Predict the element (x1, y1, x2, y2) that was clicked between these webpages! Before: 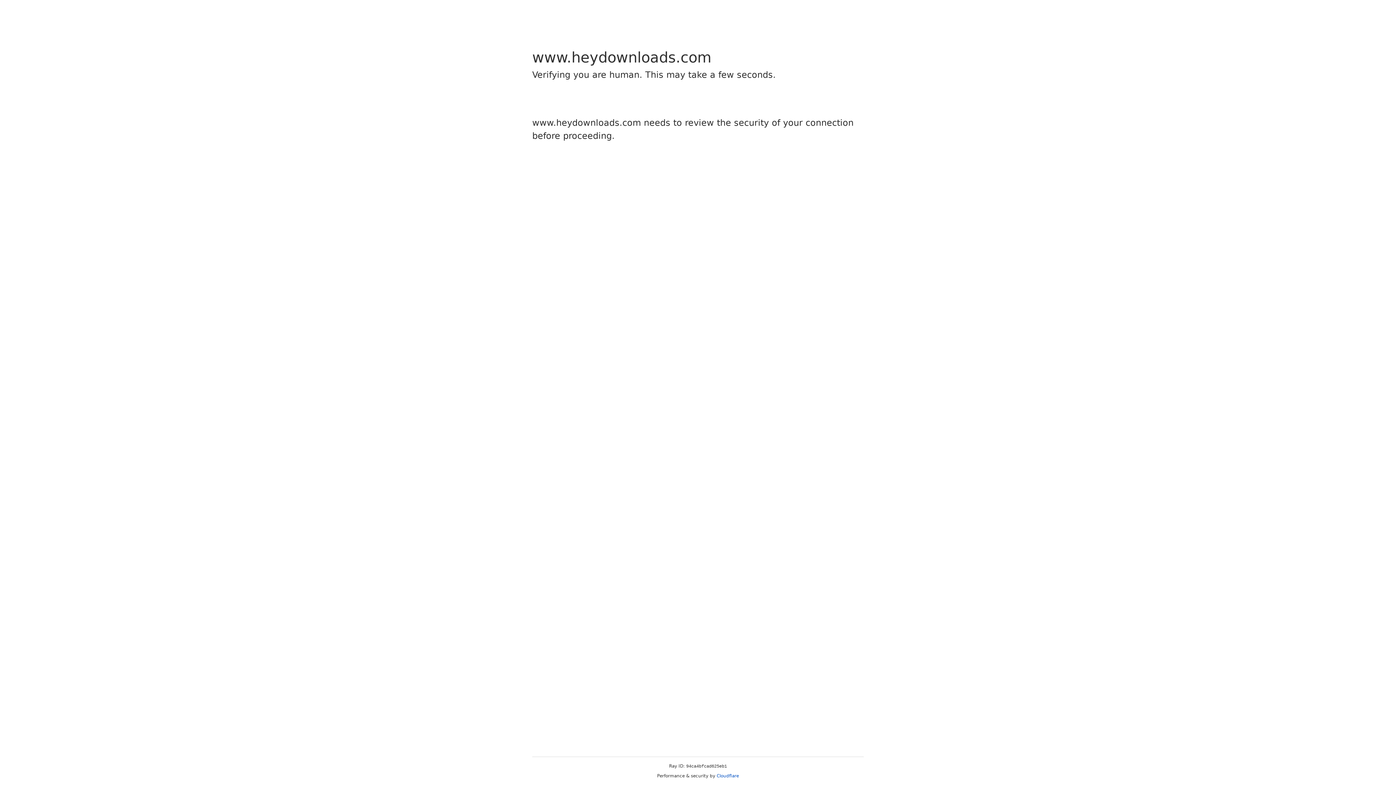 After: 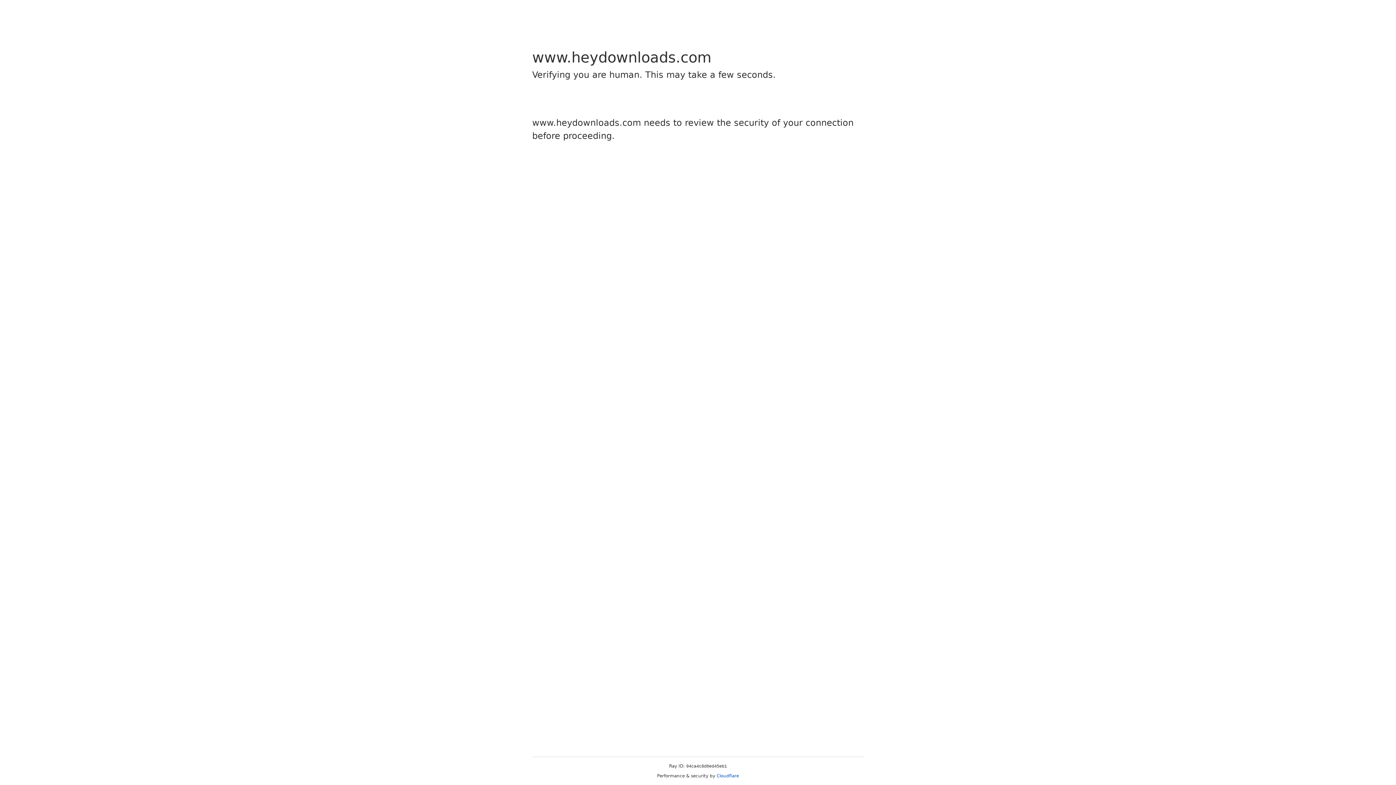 Action: label: Cloudflare bbox: (716, 773, 739, 778)